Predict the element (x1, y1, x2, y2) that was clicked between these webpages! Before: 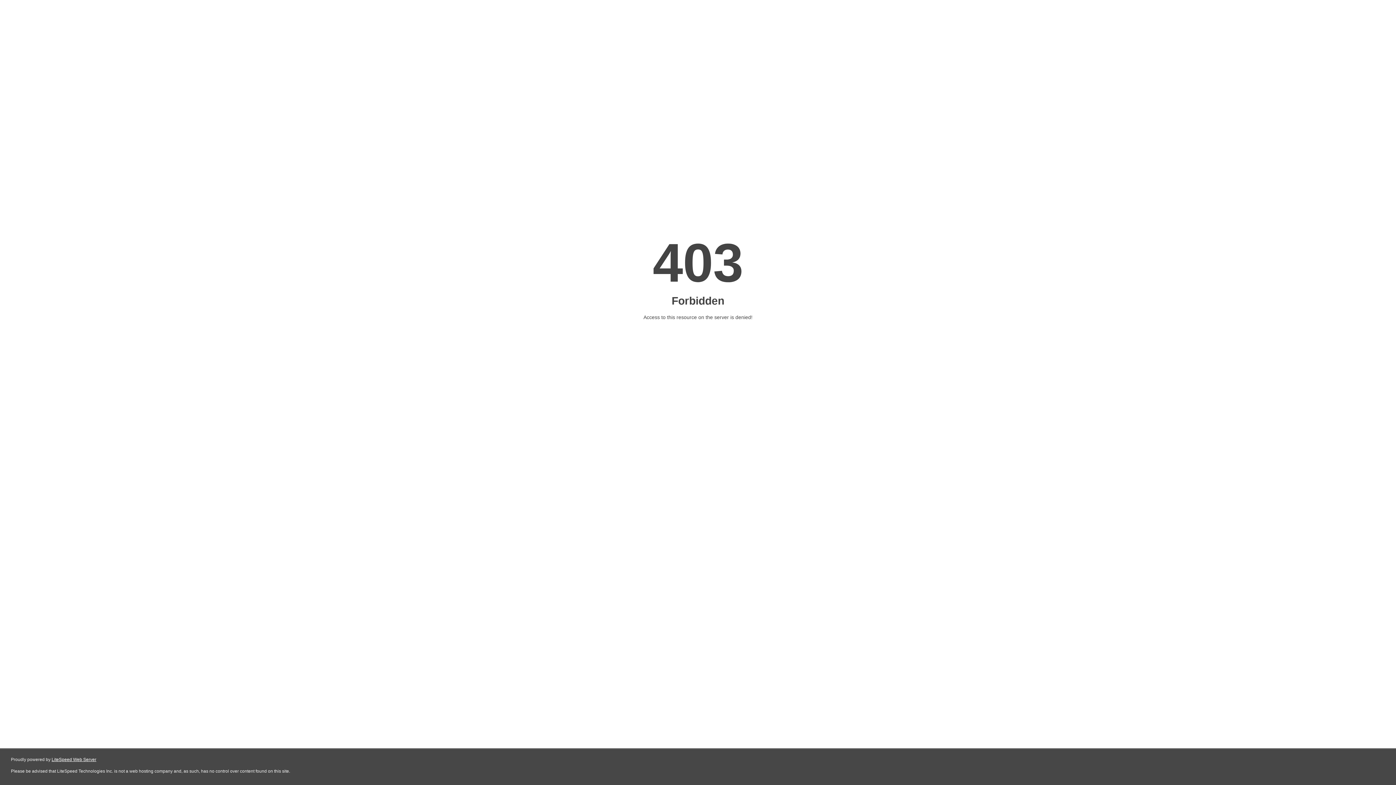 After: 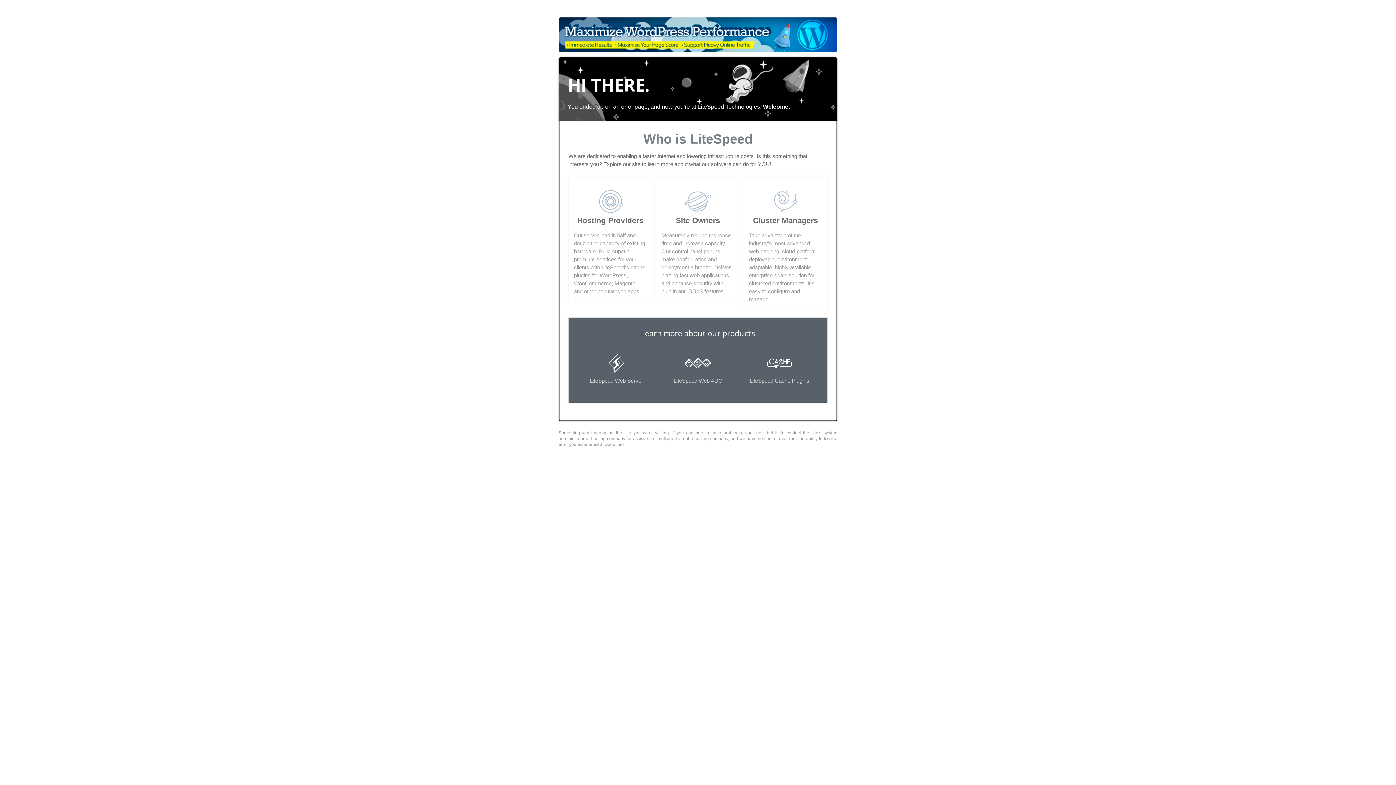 Action: label: LiteSpeed Web Server bbox: (51, 757, 96, 762)